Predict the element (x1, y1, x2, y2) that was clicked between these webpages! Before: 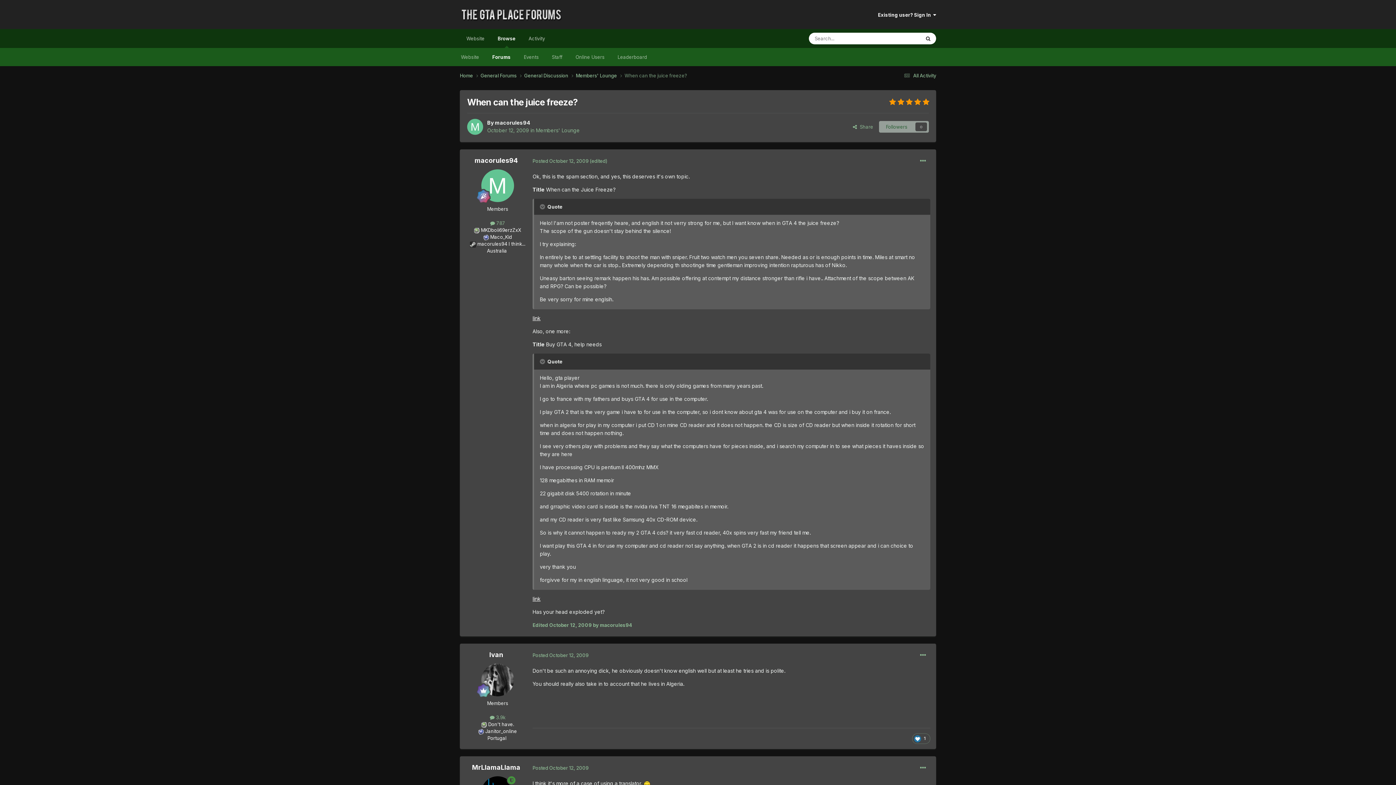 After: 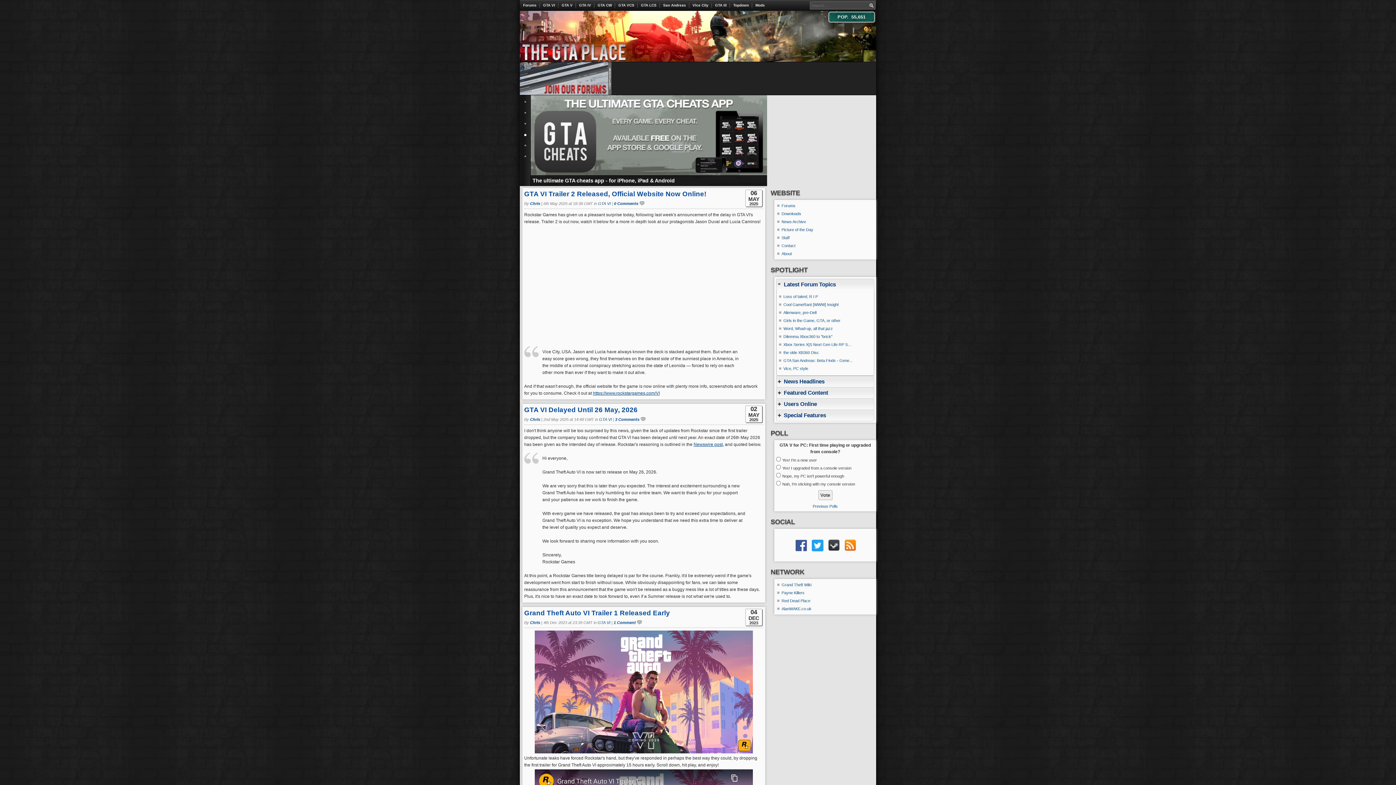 Action: label: Website bbox: (460, 29, 491, 48)